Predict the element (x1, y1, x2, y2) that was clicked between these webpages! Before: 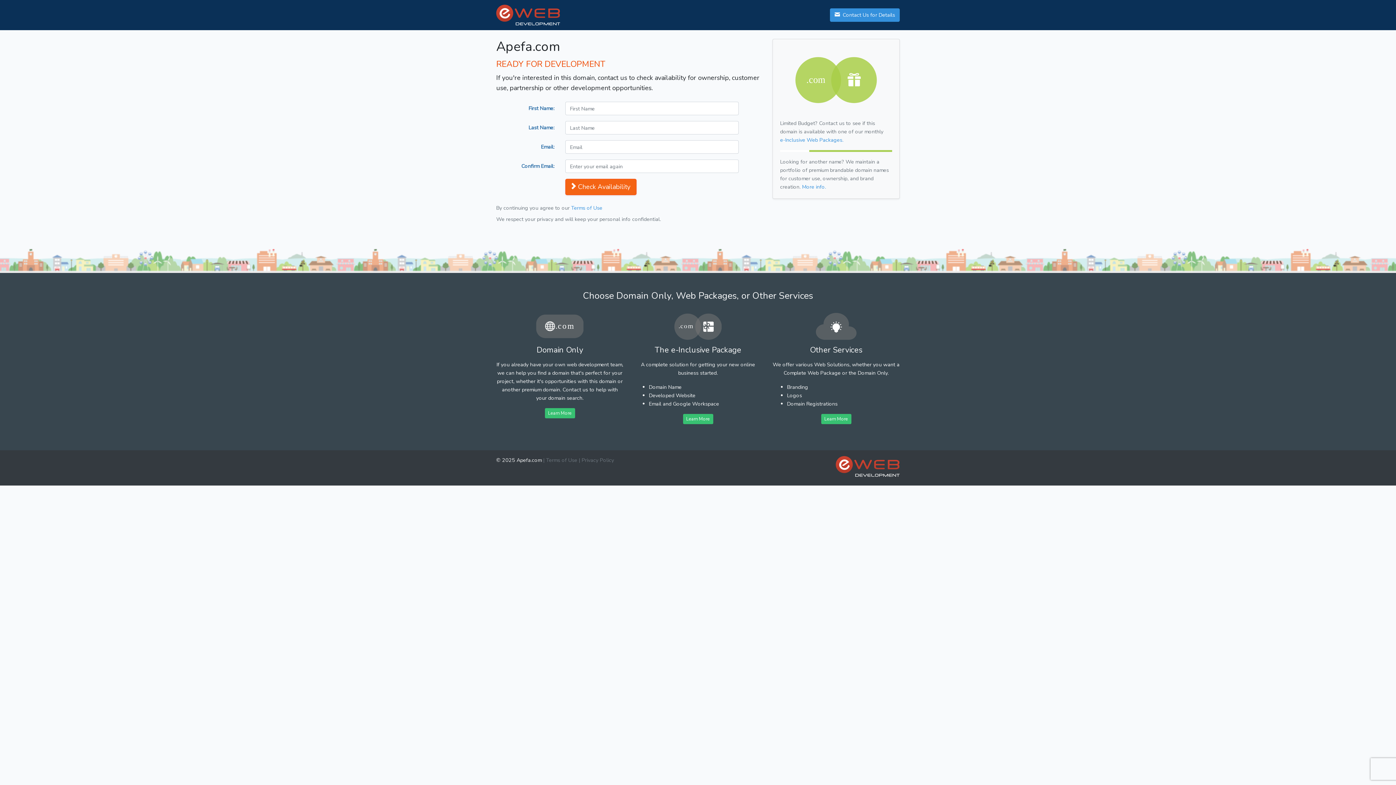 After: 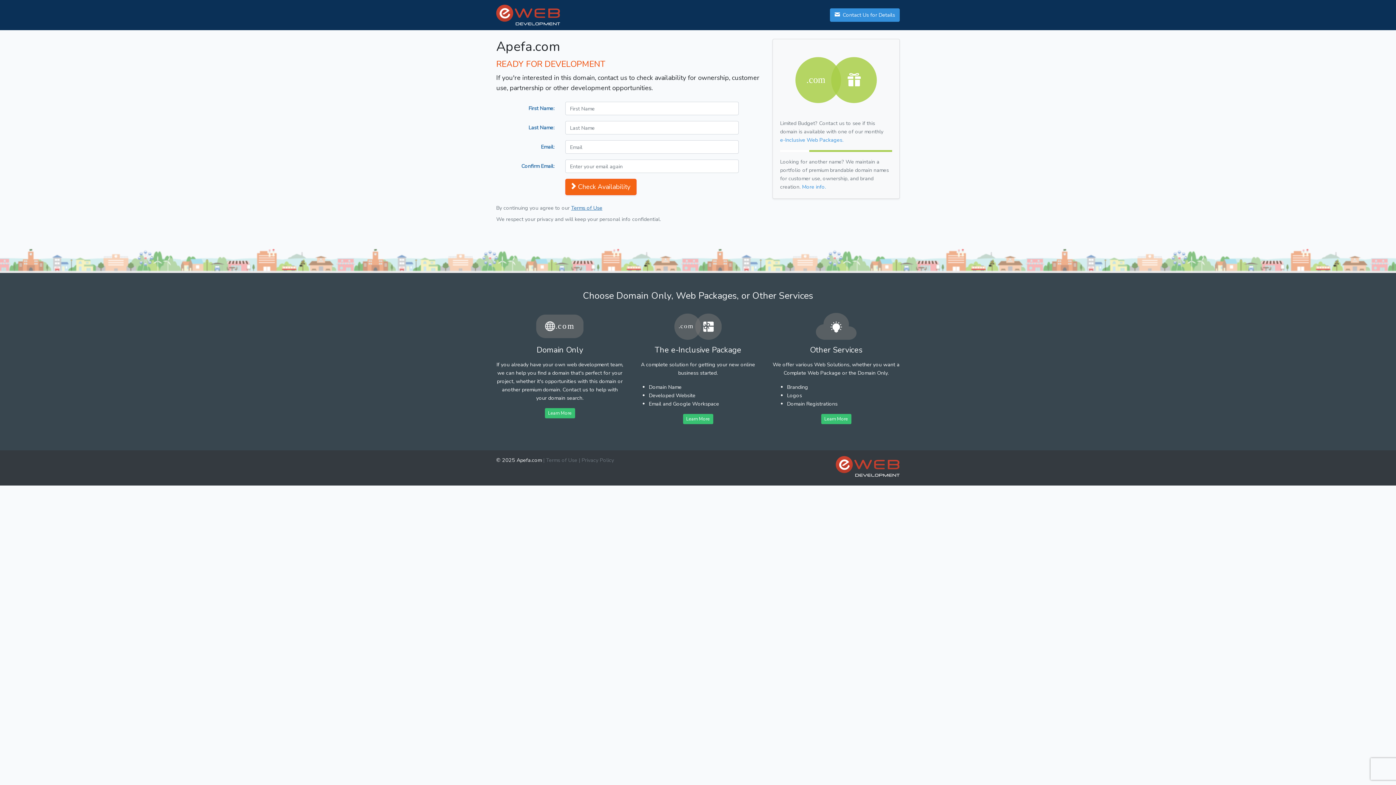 Action: label: Terms of Use bbox: (571, 204, 602, 211)